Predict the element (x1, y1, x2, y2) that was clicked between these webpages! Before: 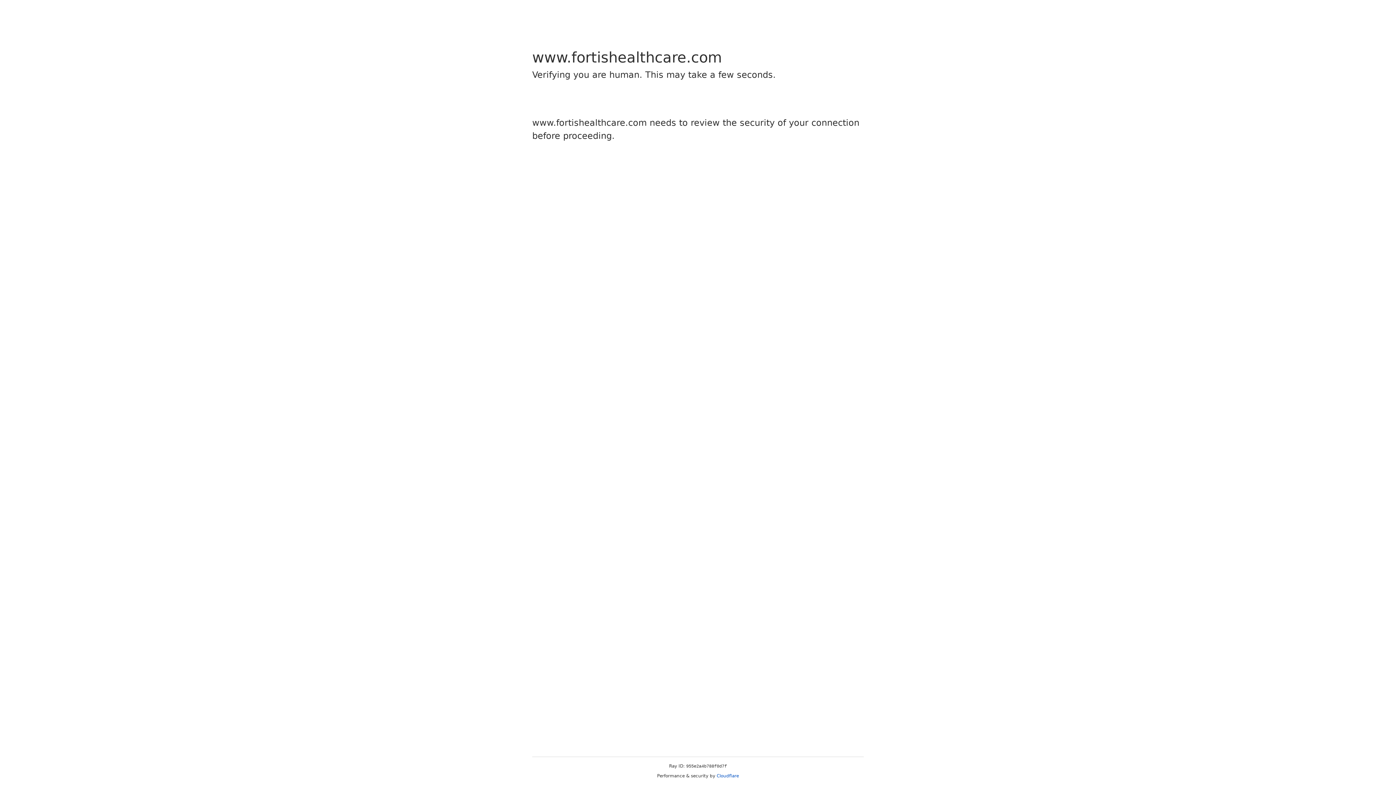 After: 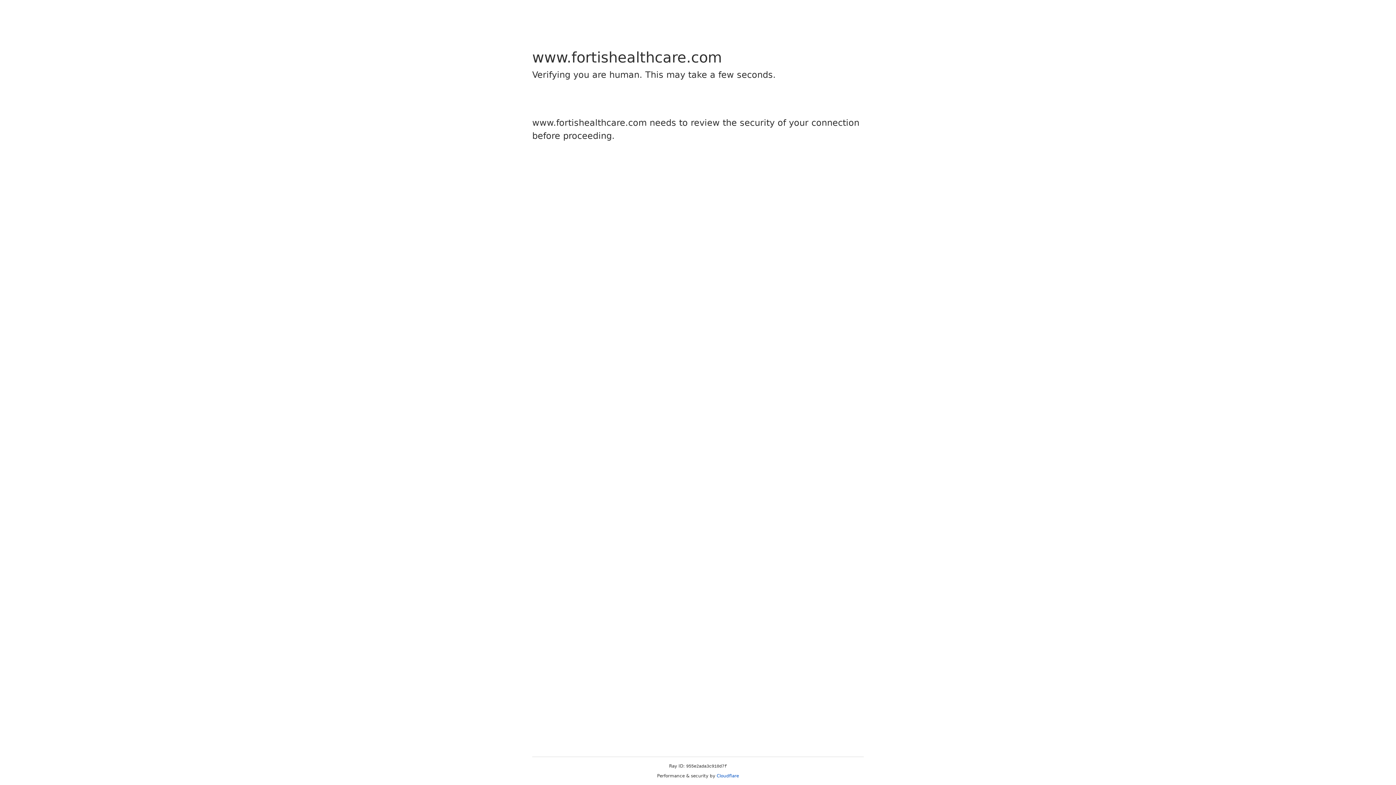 Action: bbox: (716, 773, 739, 778) label: Cloudflare